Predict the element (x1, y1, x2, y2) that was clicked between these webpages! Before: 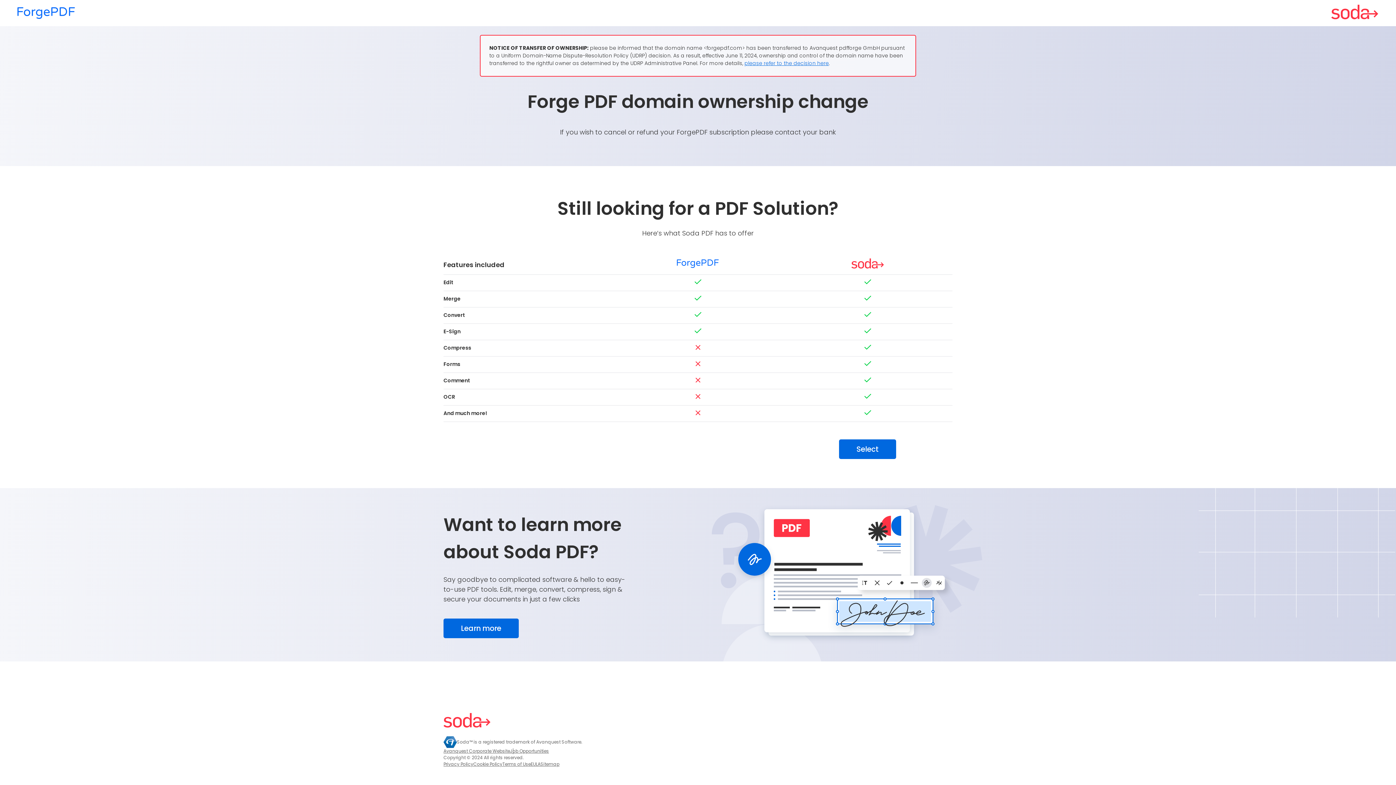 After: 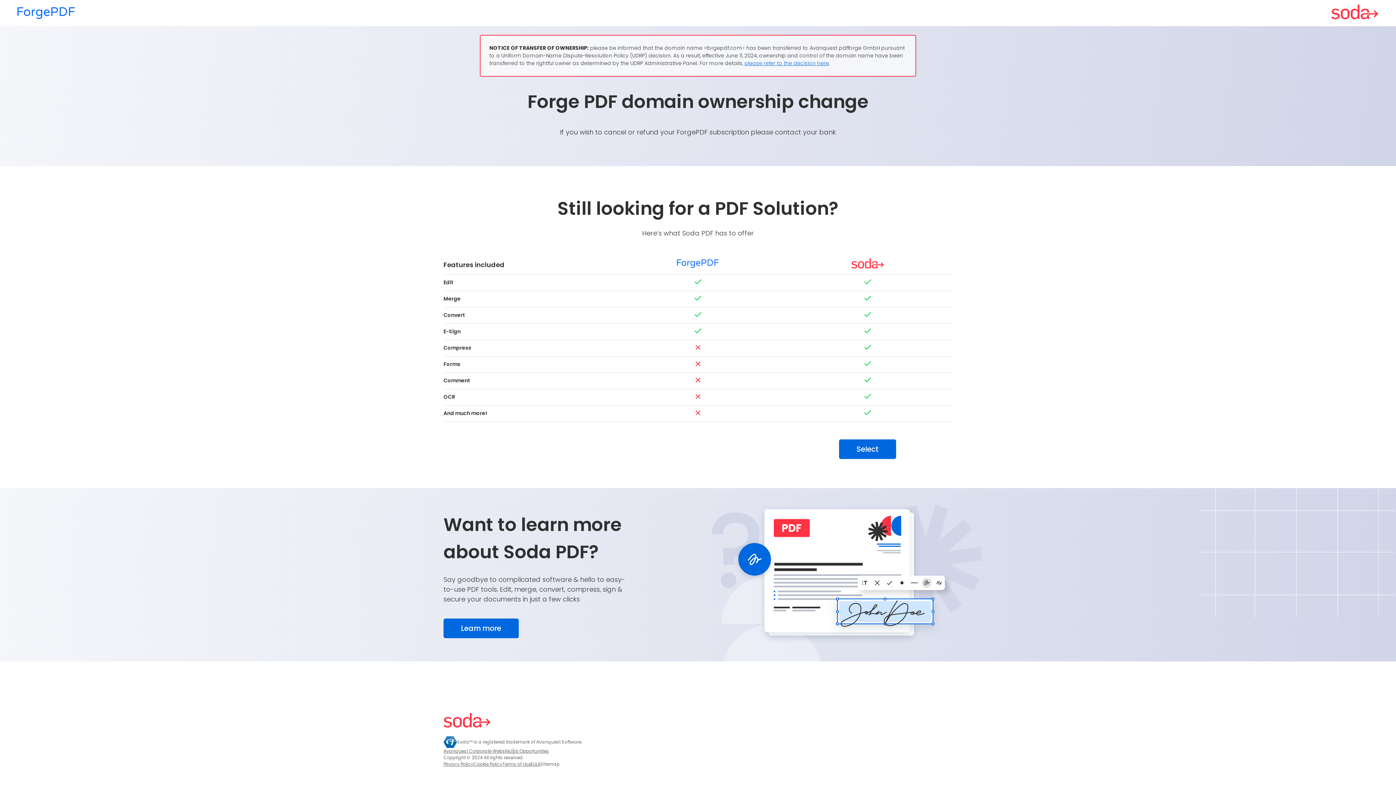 Action: bbox: (540, 761, 559, 768) label: Sitemap